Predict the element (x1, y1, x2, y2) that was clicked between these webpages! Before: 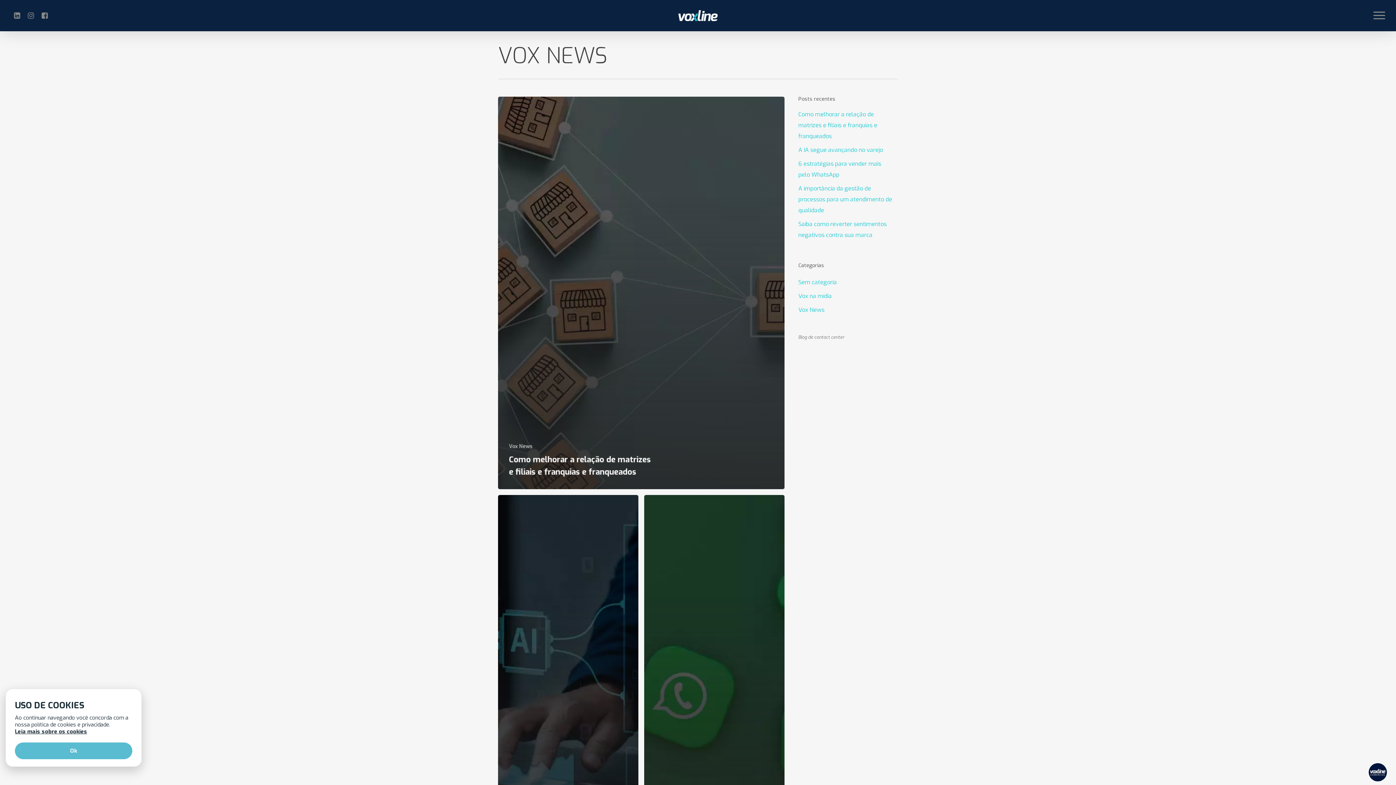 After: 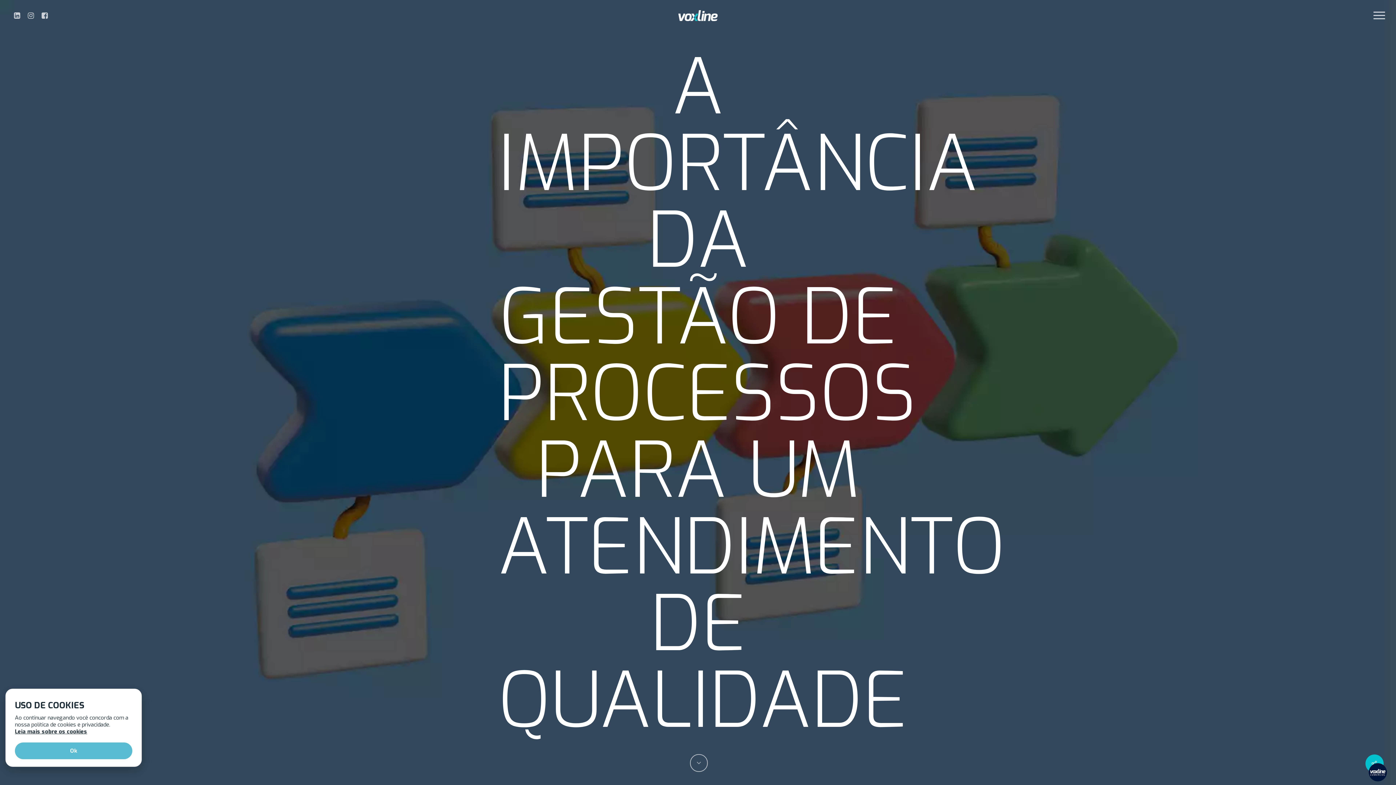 Action: bbox: (798, 183, 892, 216) label: A importância da gestão de processos para um atendimento de qualidade